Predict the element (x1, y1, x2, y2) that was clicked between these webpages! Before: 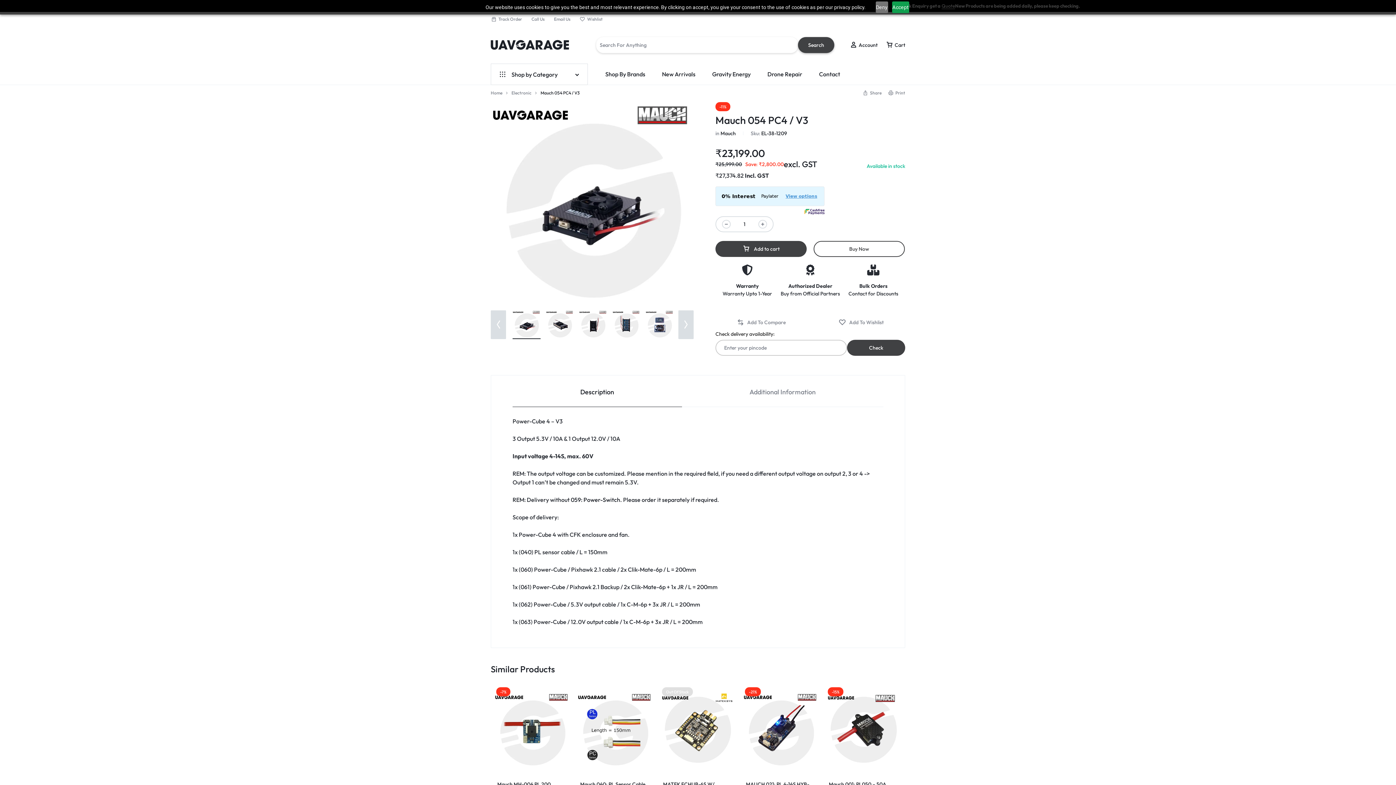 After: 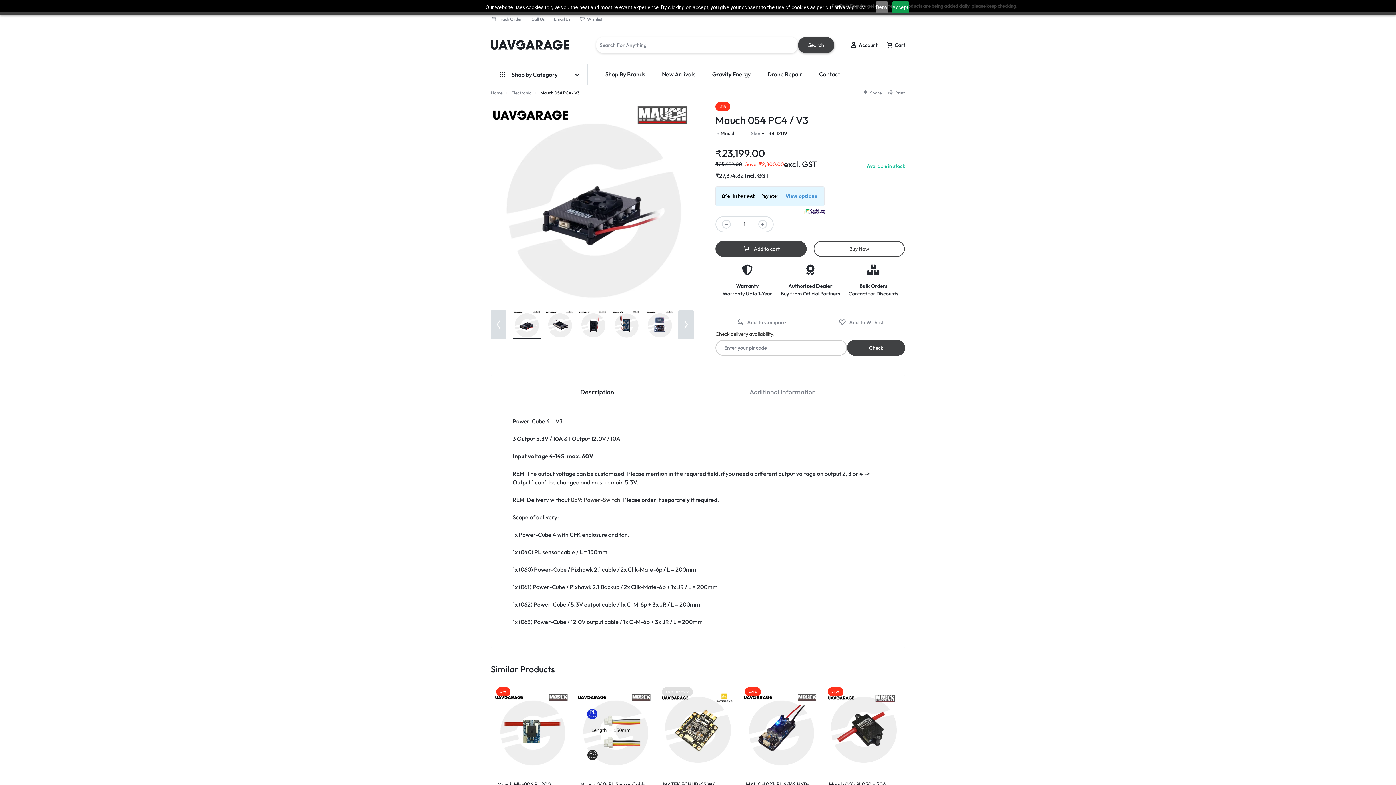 Action: bbox: (570, 536, 620, 543) label: 059: Power-Switch